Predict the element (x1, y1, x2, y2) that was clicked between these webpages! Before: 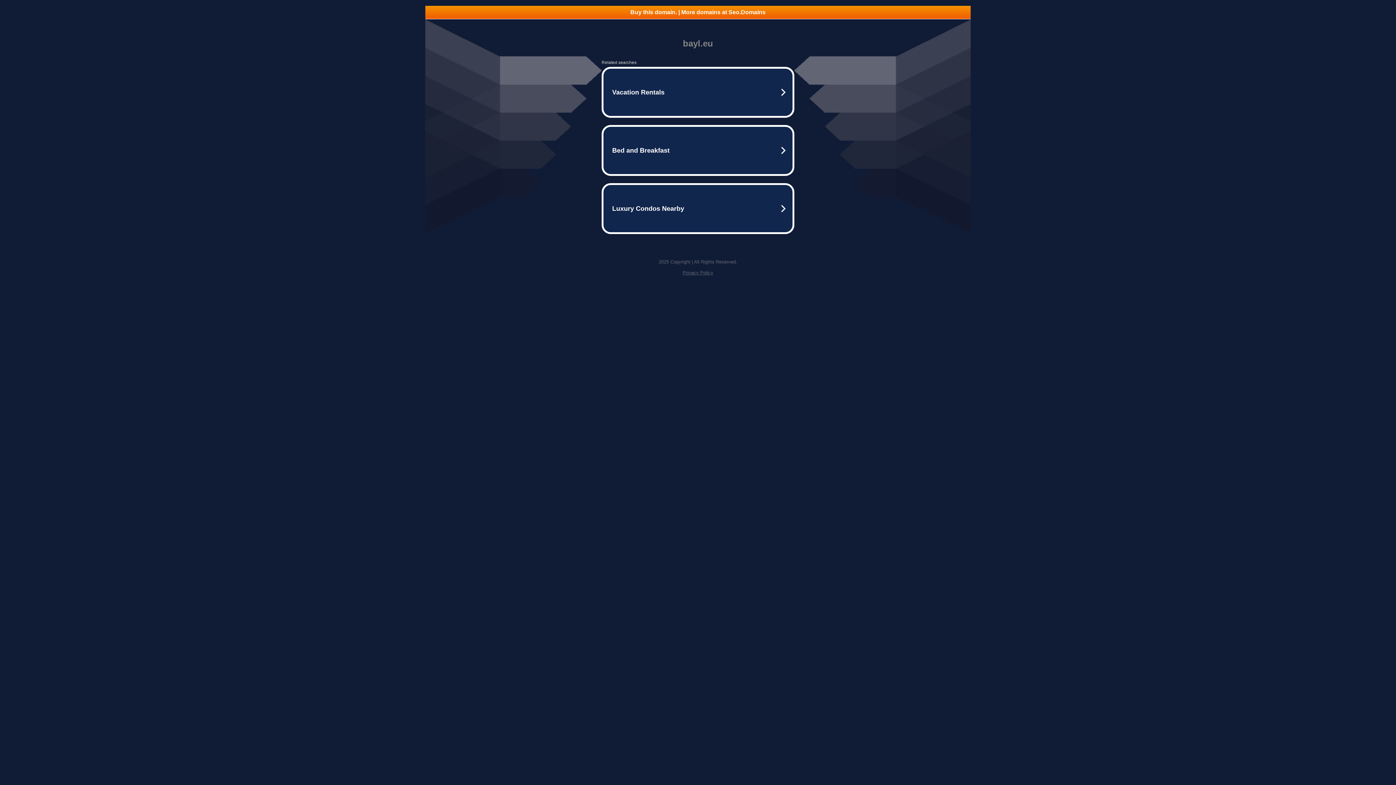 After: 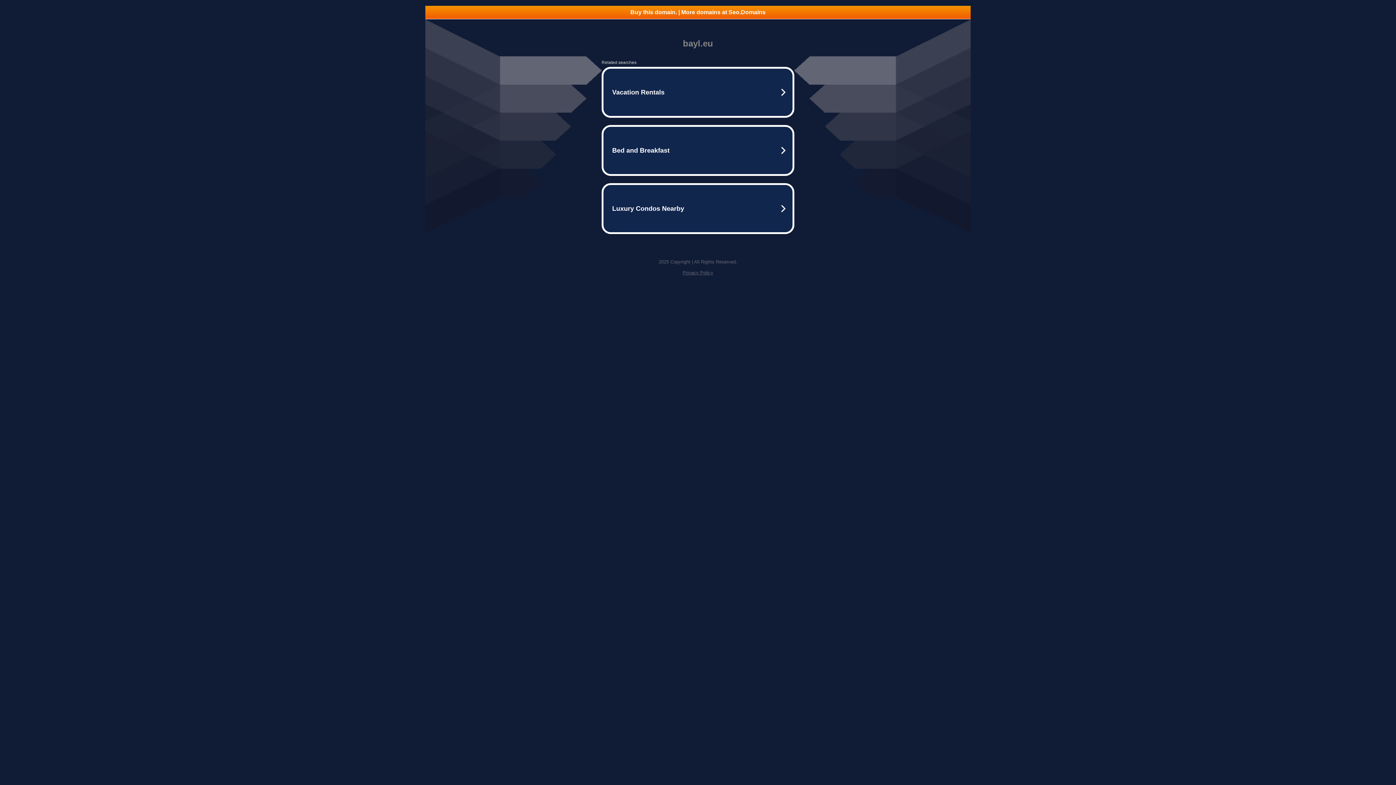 Action: bbox: (425, 5, 970, 18) label: Buy this domain. | More domains at Seo.Domains